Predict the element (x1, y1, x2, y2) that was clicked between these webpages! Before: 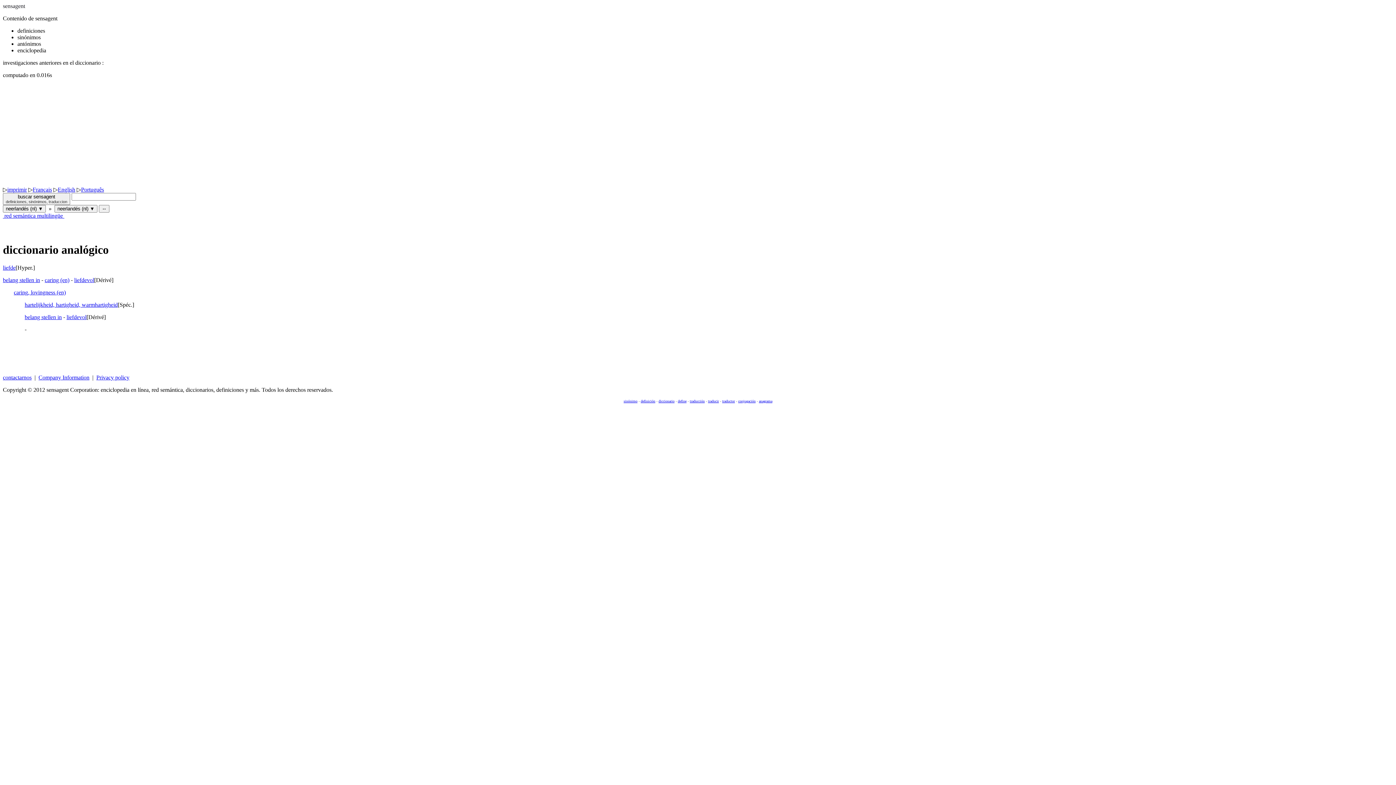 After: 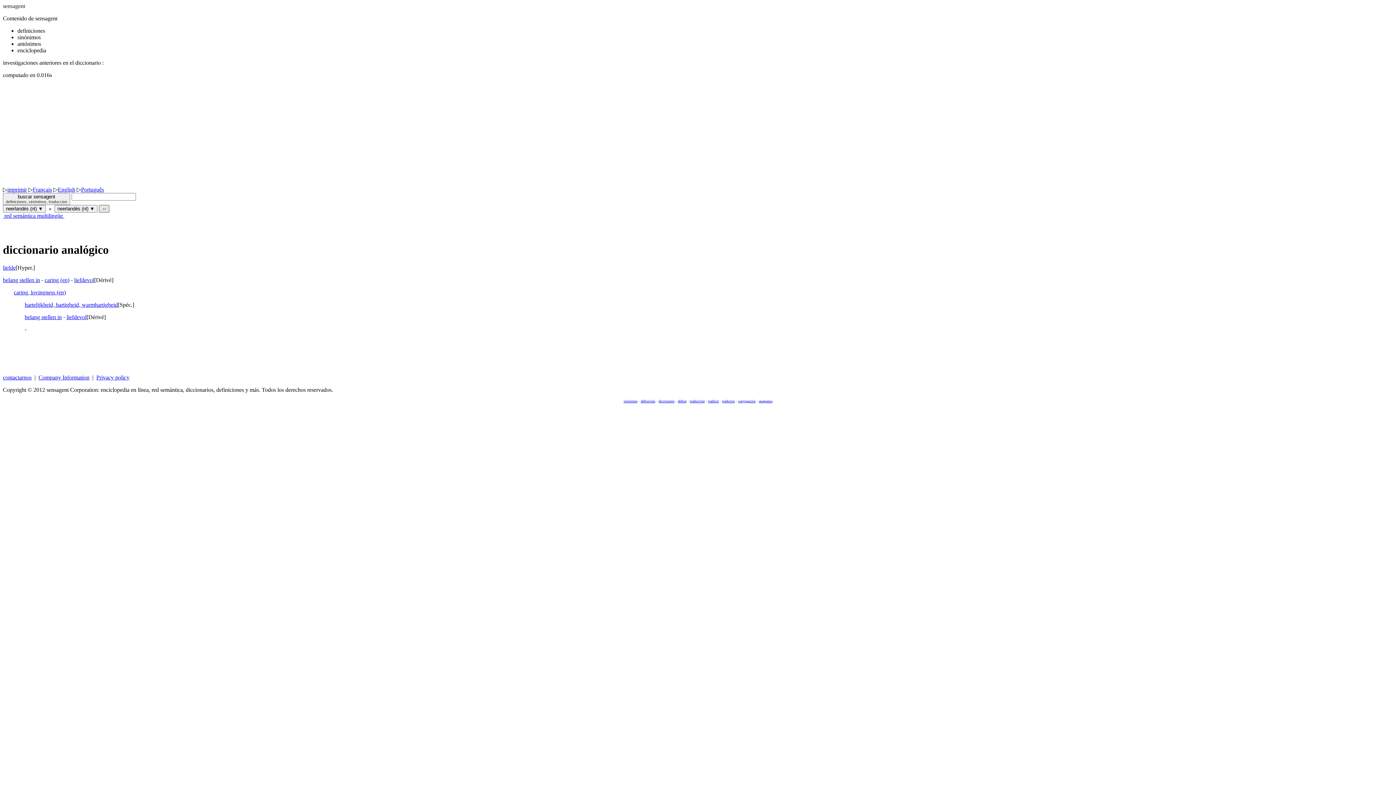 Action: label: ↔ bbox: (98, 205, 109, 212)